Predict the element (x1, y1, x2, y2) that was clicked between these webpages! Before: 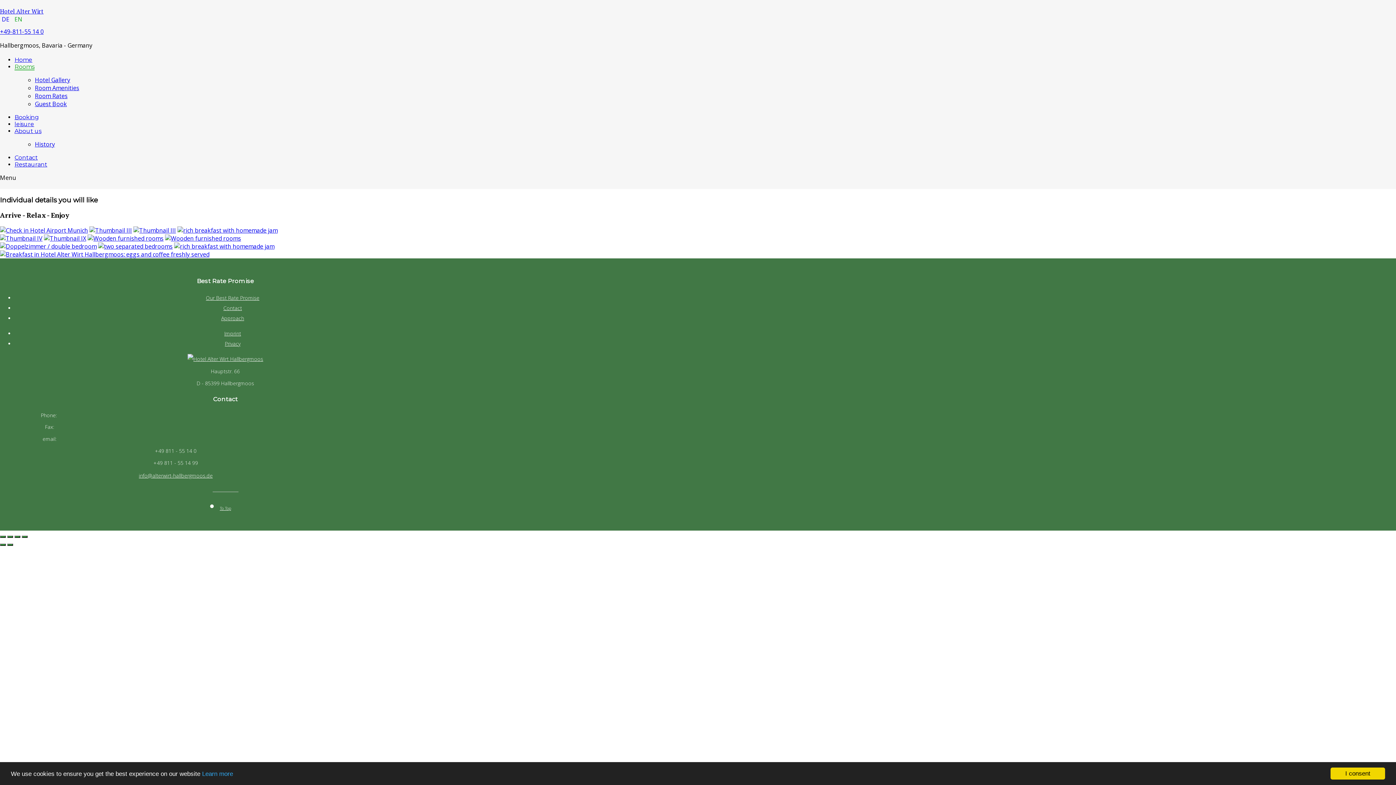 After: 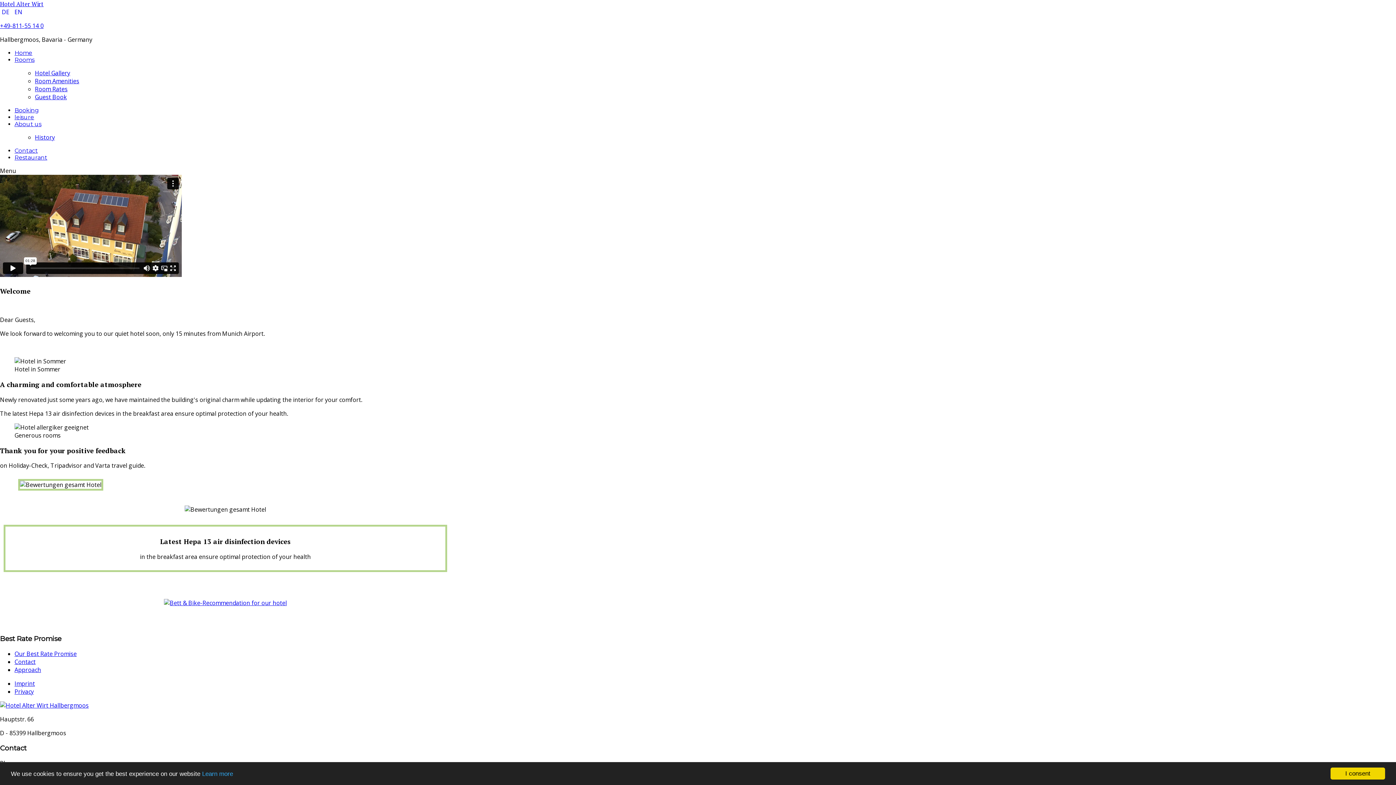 Action: bbox: (14, 56, 32, 63) label: Home